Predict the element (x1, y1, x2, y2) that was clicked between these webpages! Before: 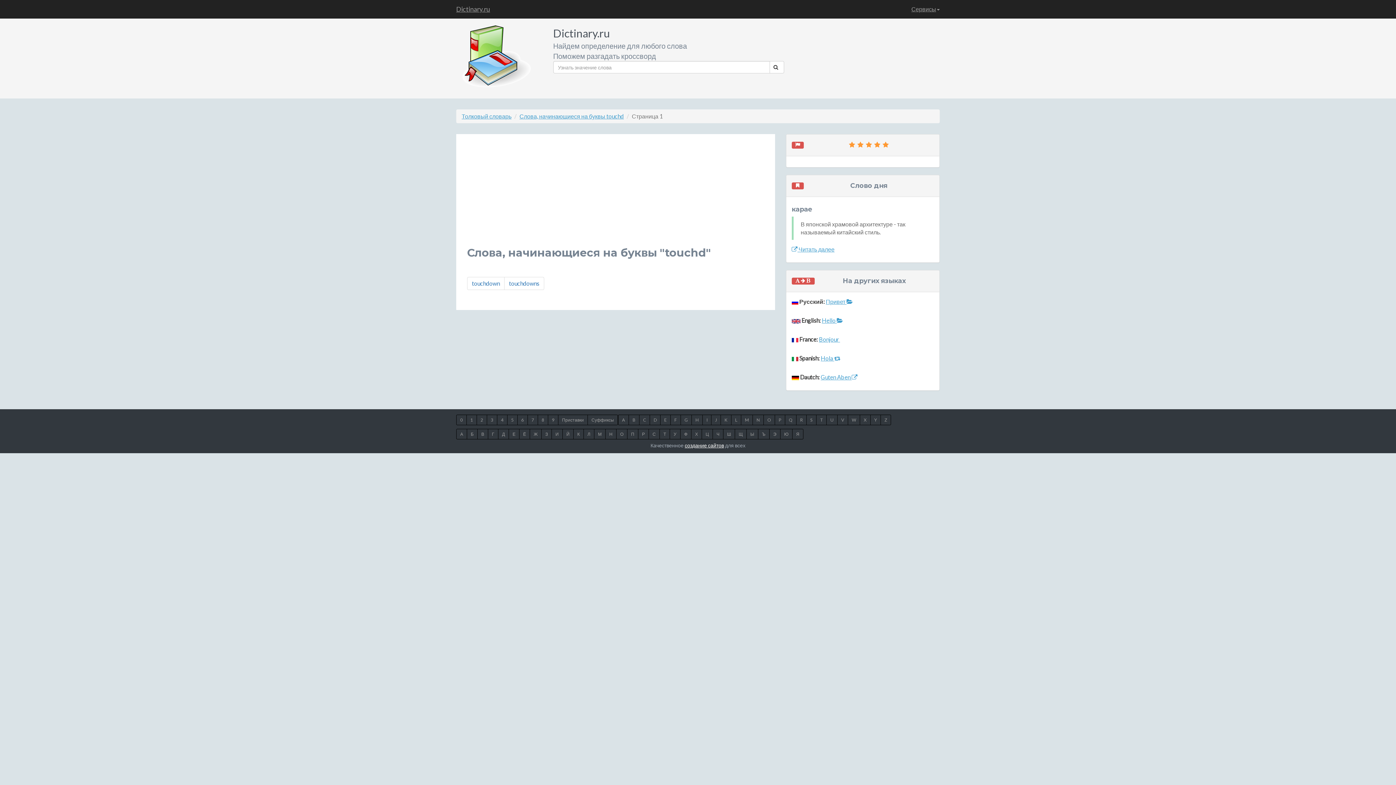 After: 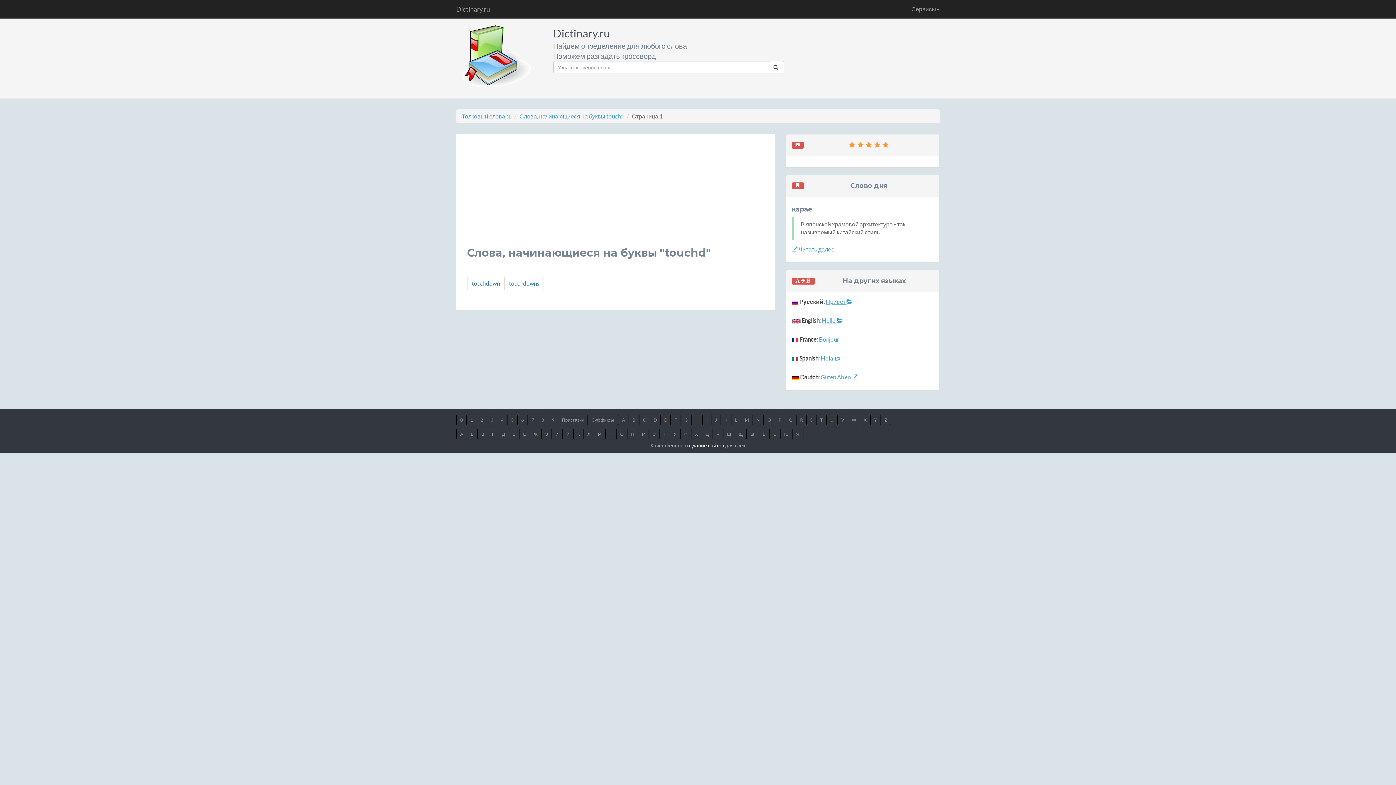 Action: bbox: (684, 442, 724, 448) label: создание сайтов